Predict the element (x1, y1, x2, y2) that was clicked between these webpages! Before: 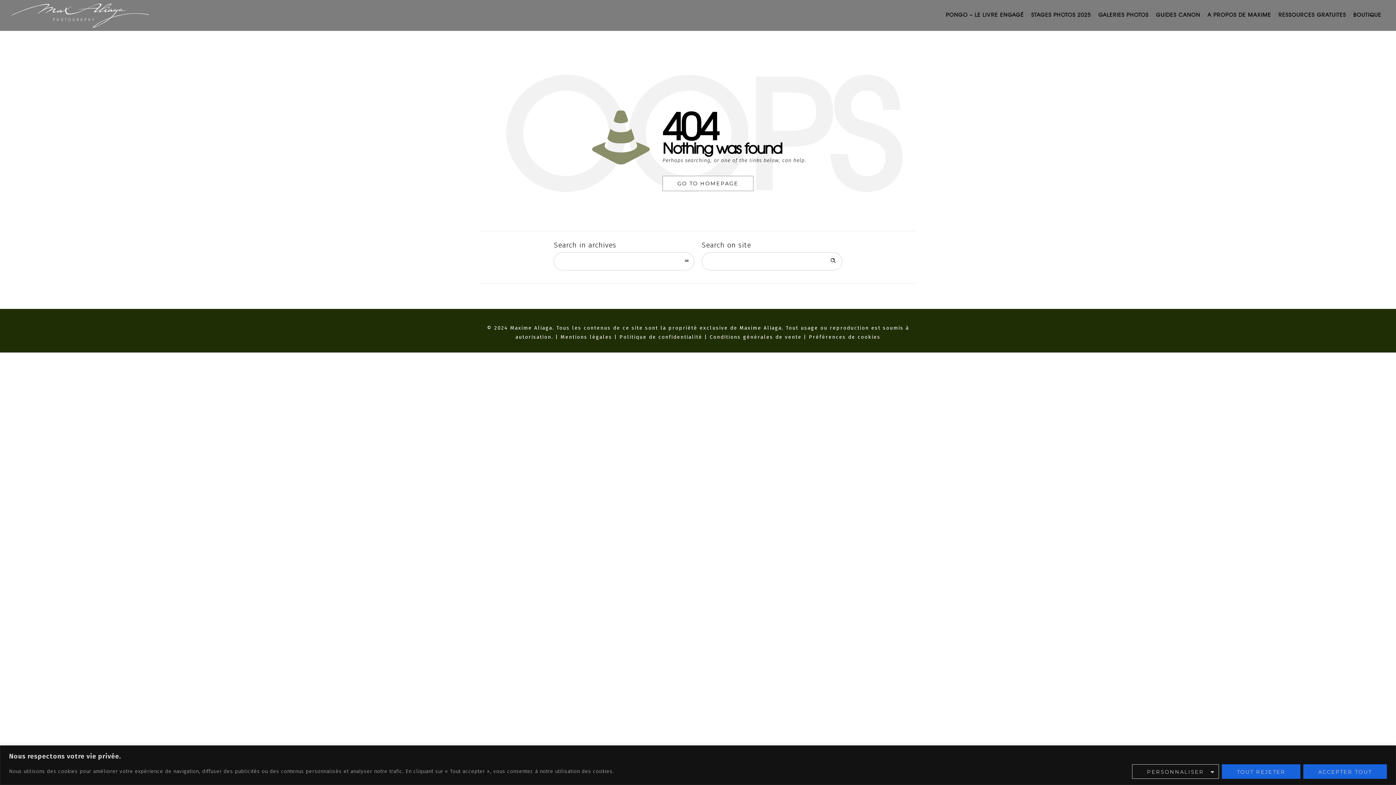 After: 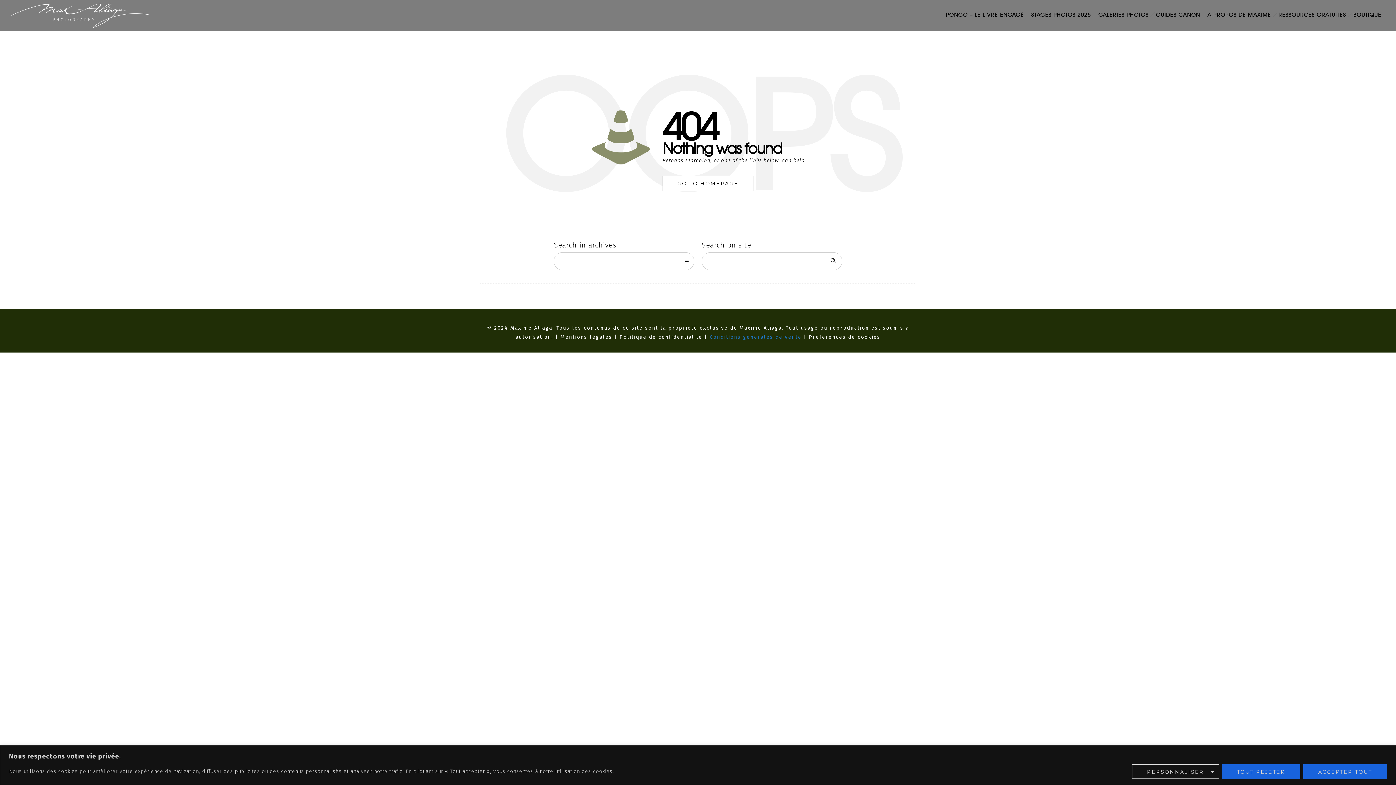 Action: bbox: (709, 334, 801, 340) label: Conditions générales de vente